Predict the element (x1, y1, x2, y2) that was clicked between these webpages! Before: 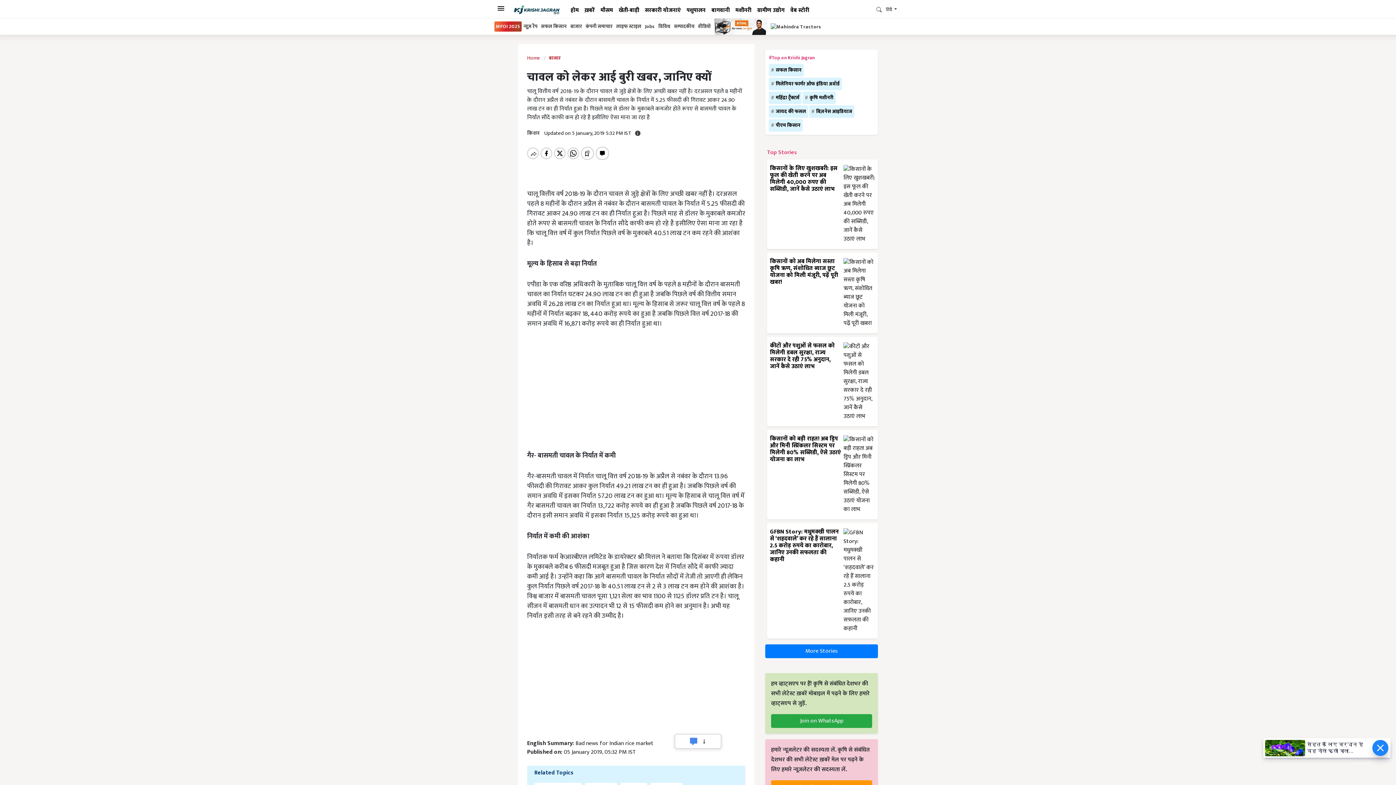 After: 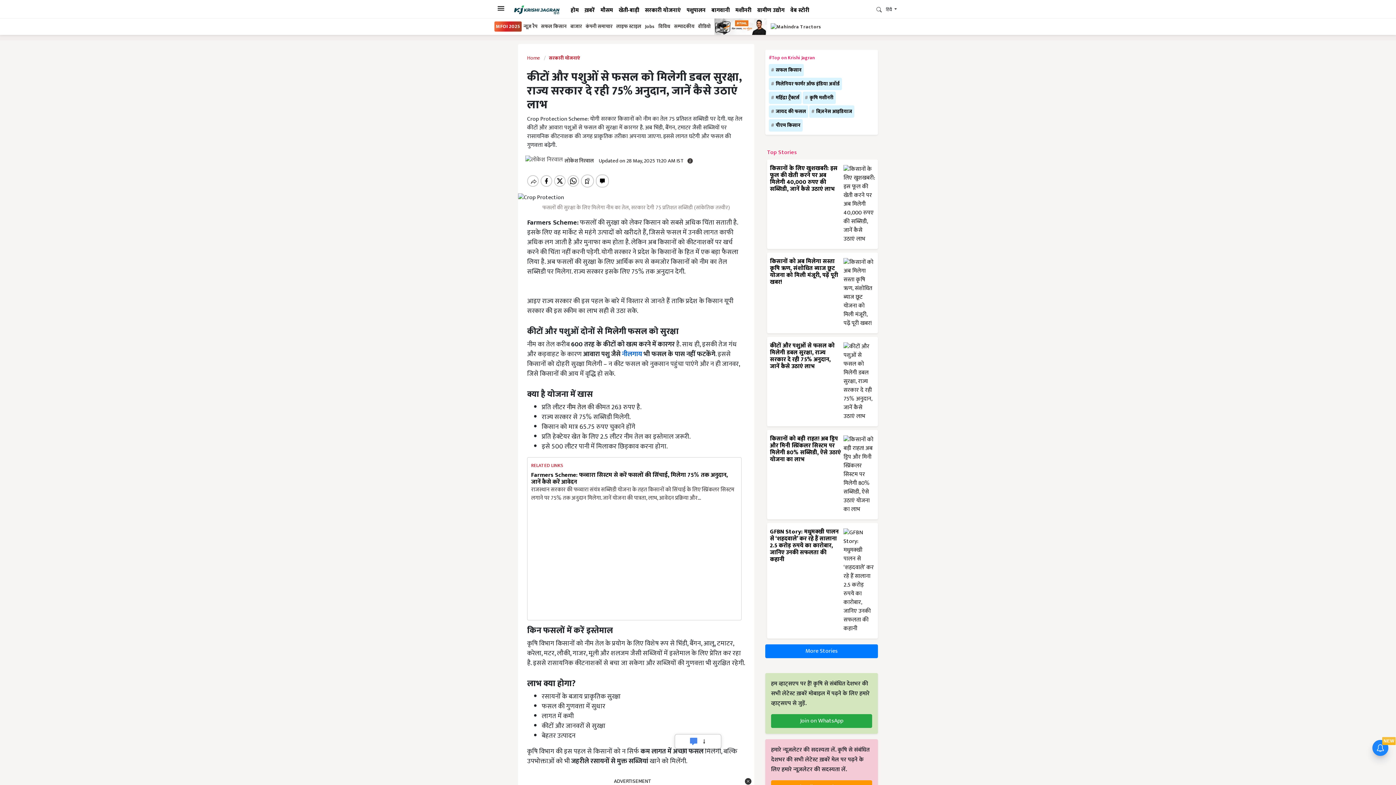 Action: bbox: (770, 341, 834, 371) label: कीटों और पशुओं से फसल को मिलेगी डबल सुरक्षा, राज्य सरकार दे रही 75% अनुदान, जानें कैसे उठाएं लाभ